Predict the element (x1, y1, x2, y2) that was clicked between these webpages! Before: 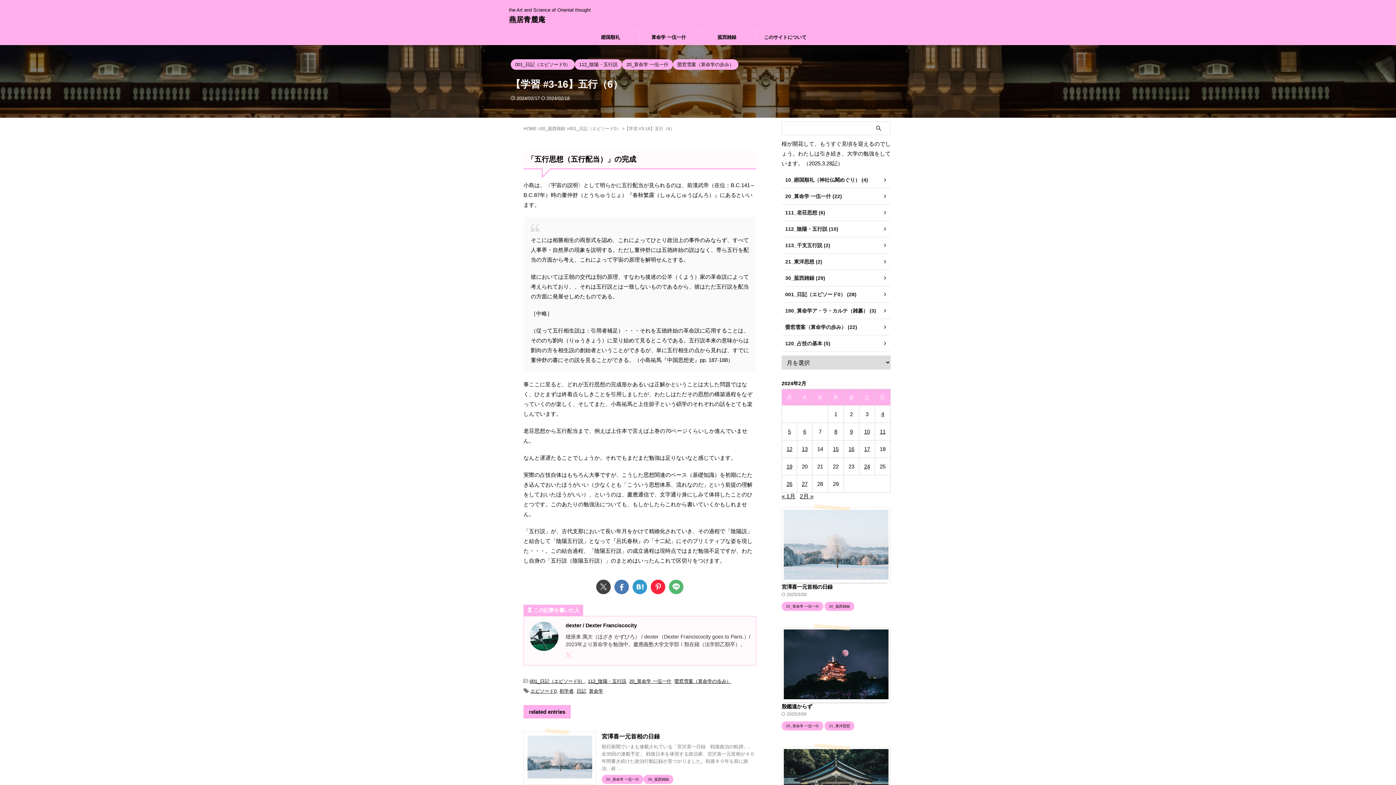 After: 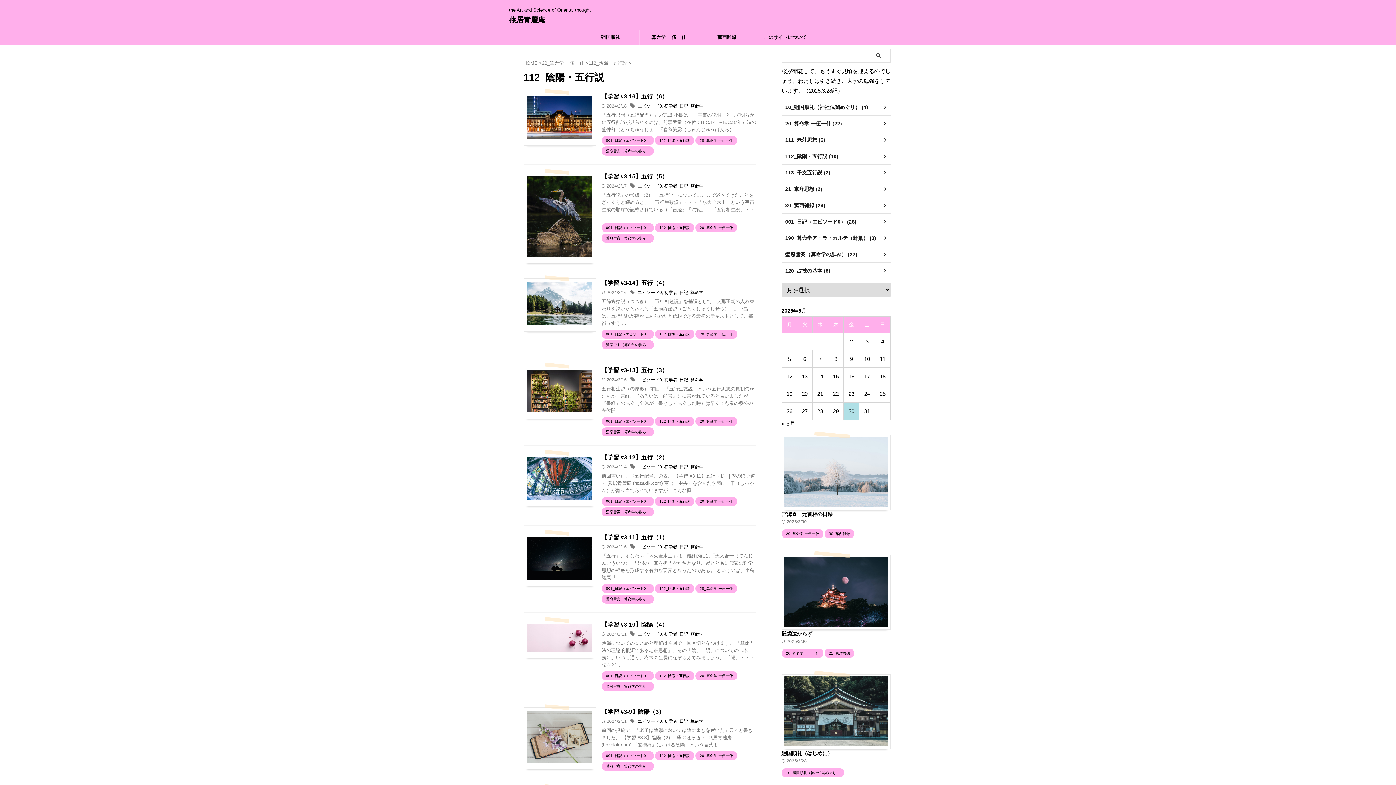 Action: label: 112_陰陽・五行説 (10) bbox: (781, 221, 890, 237)